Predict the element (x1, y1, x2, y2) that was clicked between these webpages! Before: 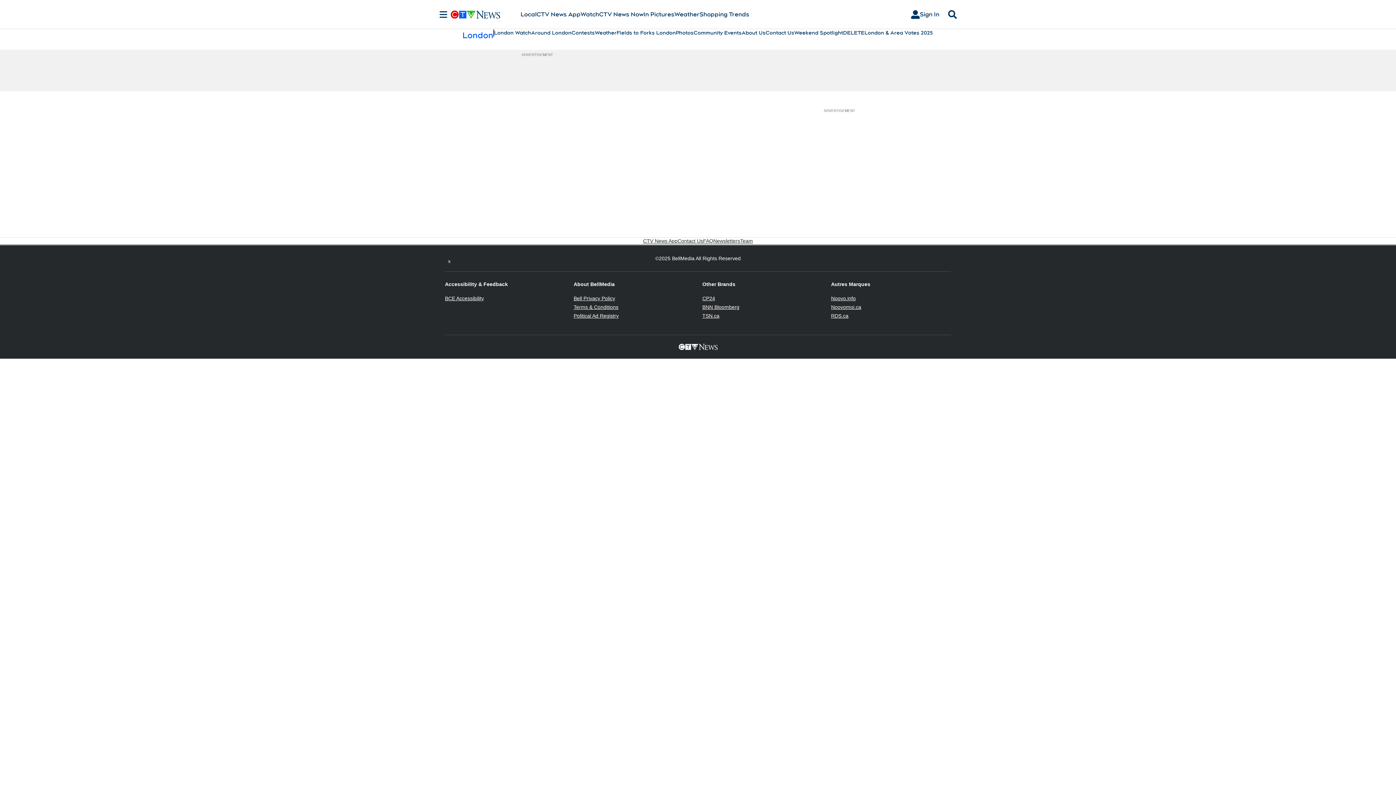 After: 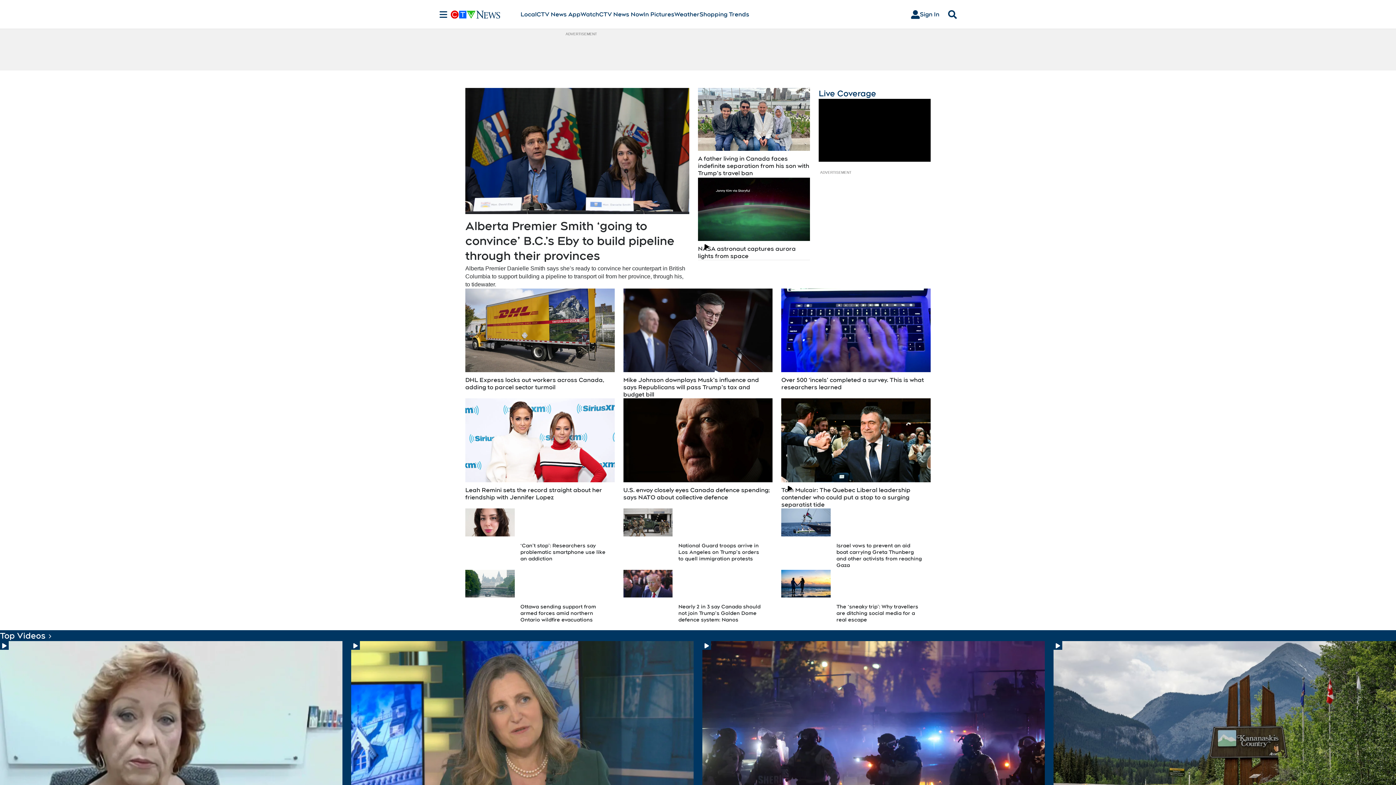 Action: bbox: (450, 10, 520, 18)